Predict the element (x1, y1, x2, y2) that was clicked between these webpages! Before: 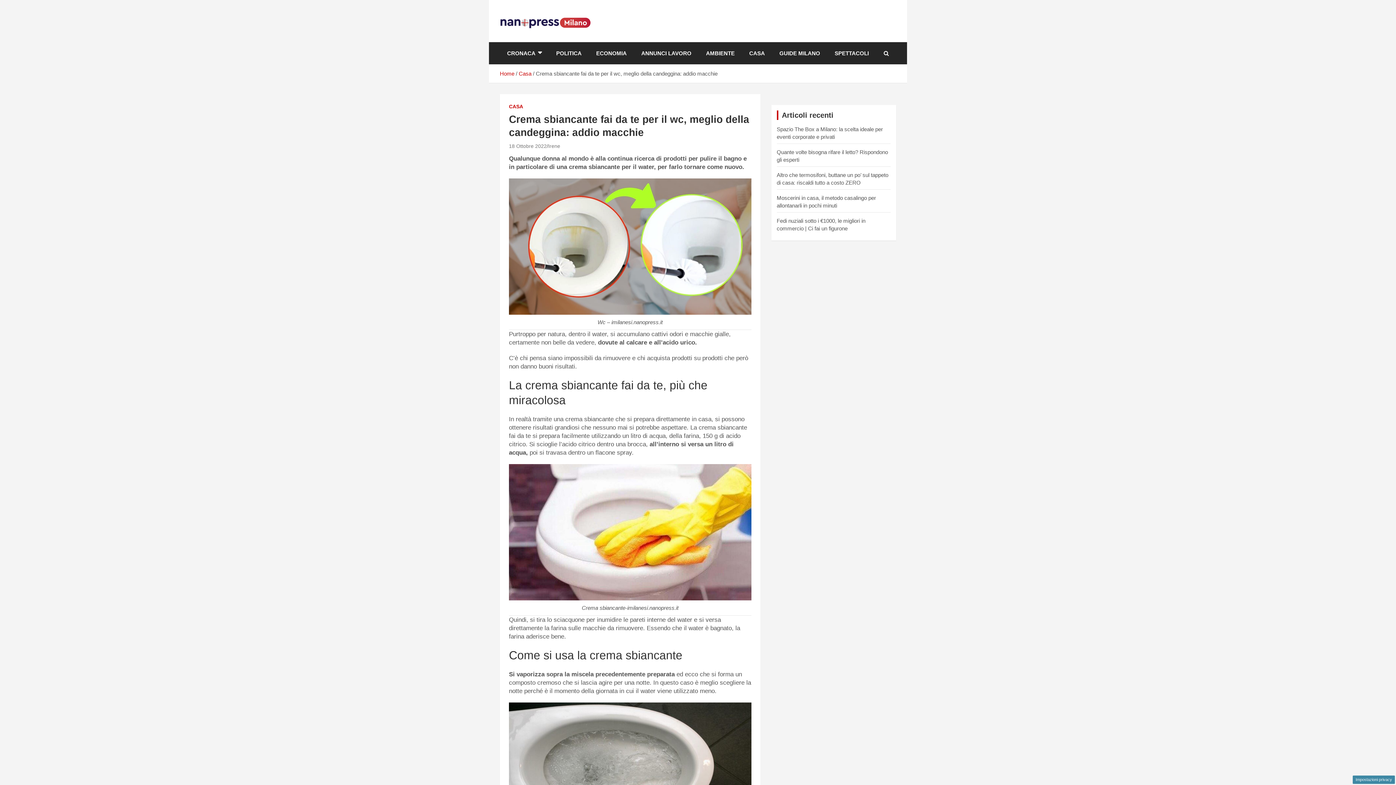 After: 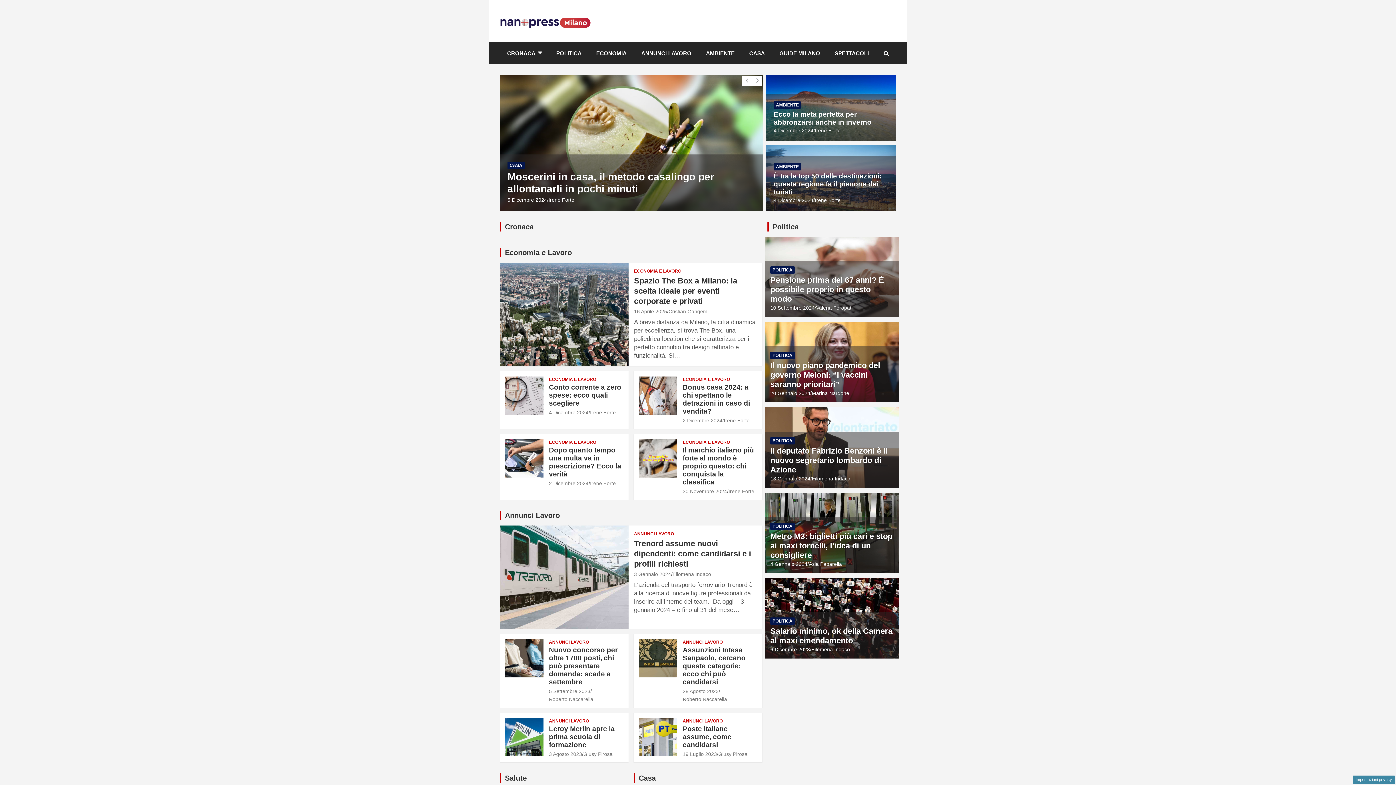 Action: bbox: (500, 70, 514, 76) label: Home